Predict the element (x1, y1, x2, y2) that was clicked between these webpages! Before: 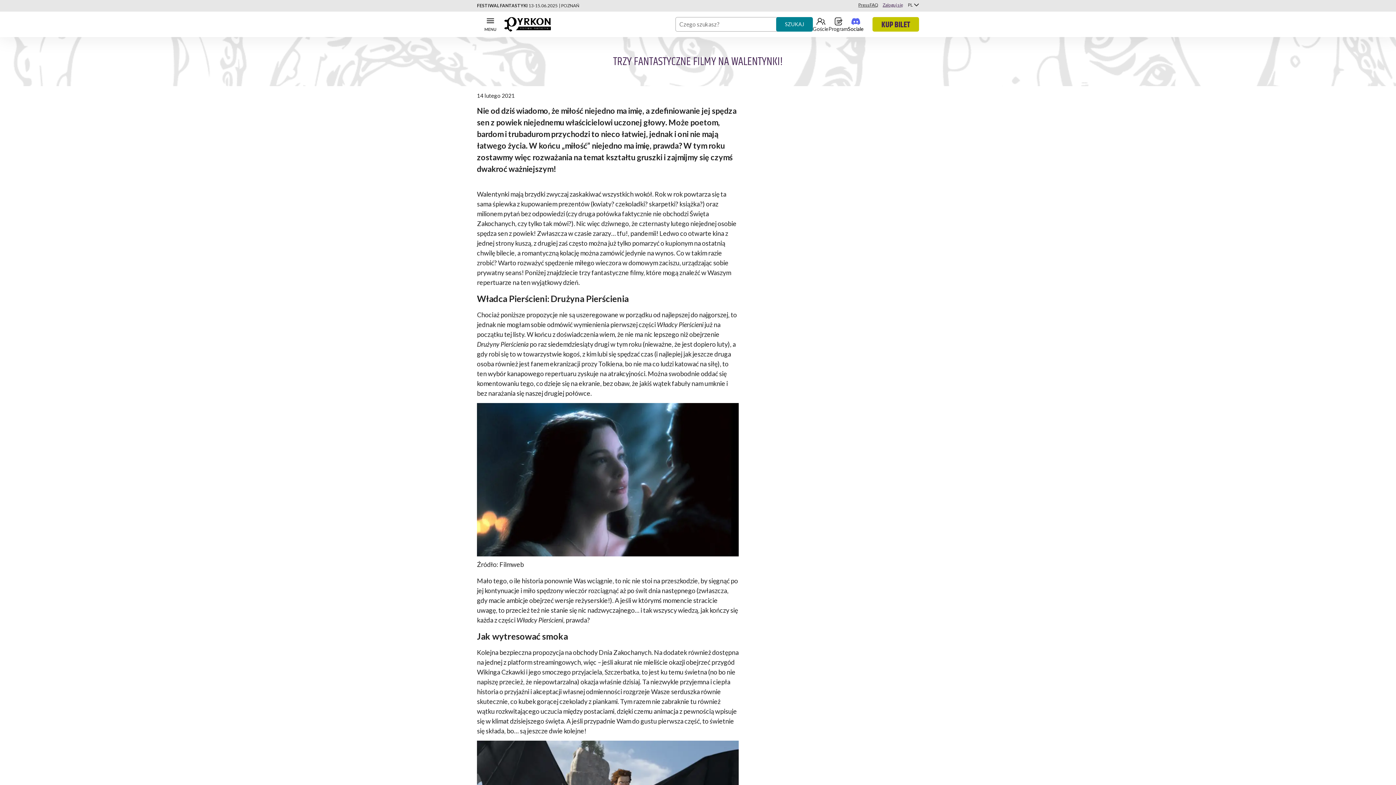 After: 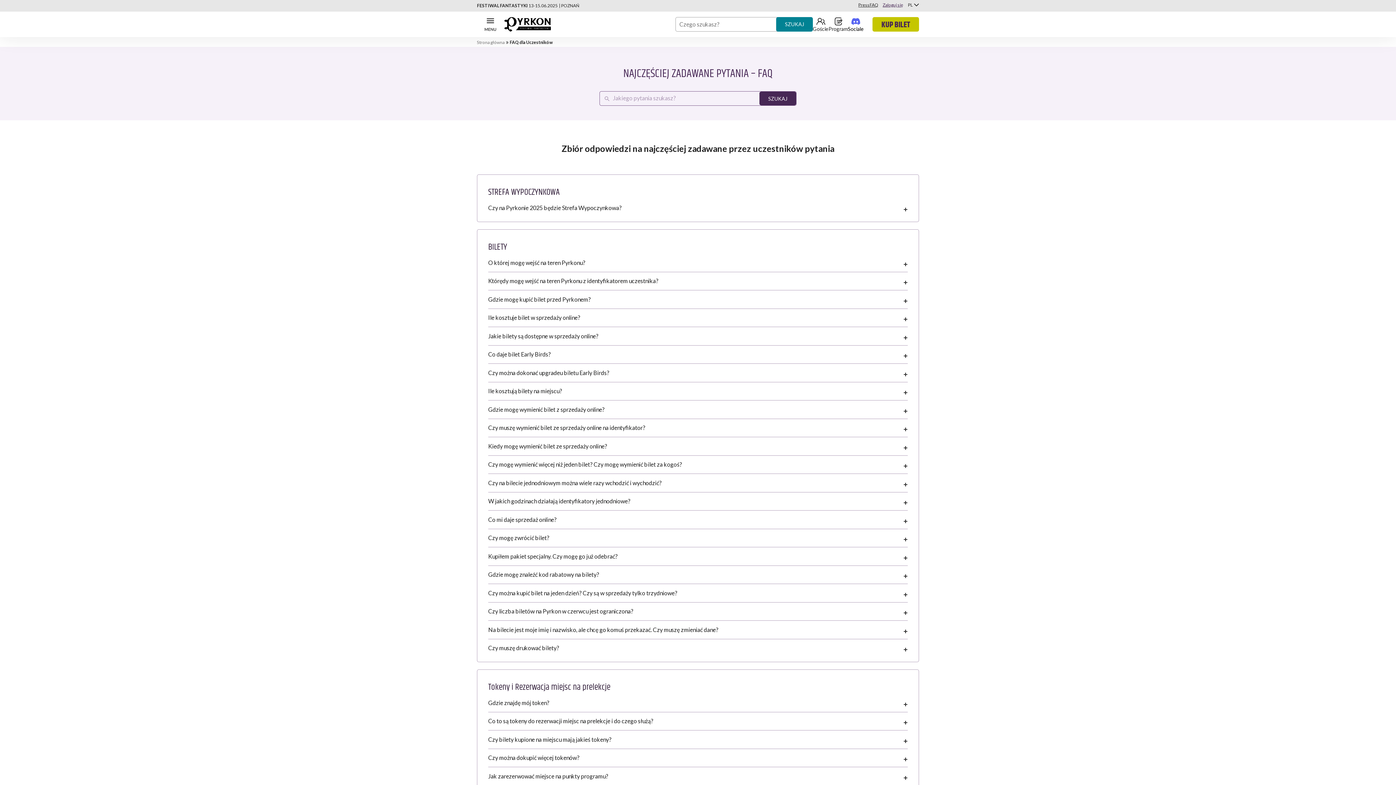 Action: bbox: (869, 2, 878, 7) label: FAQ